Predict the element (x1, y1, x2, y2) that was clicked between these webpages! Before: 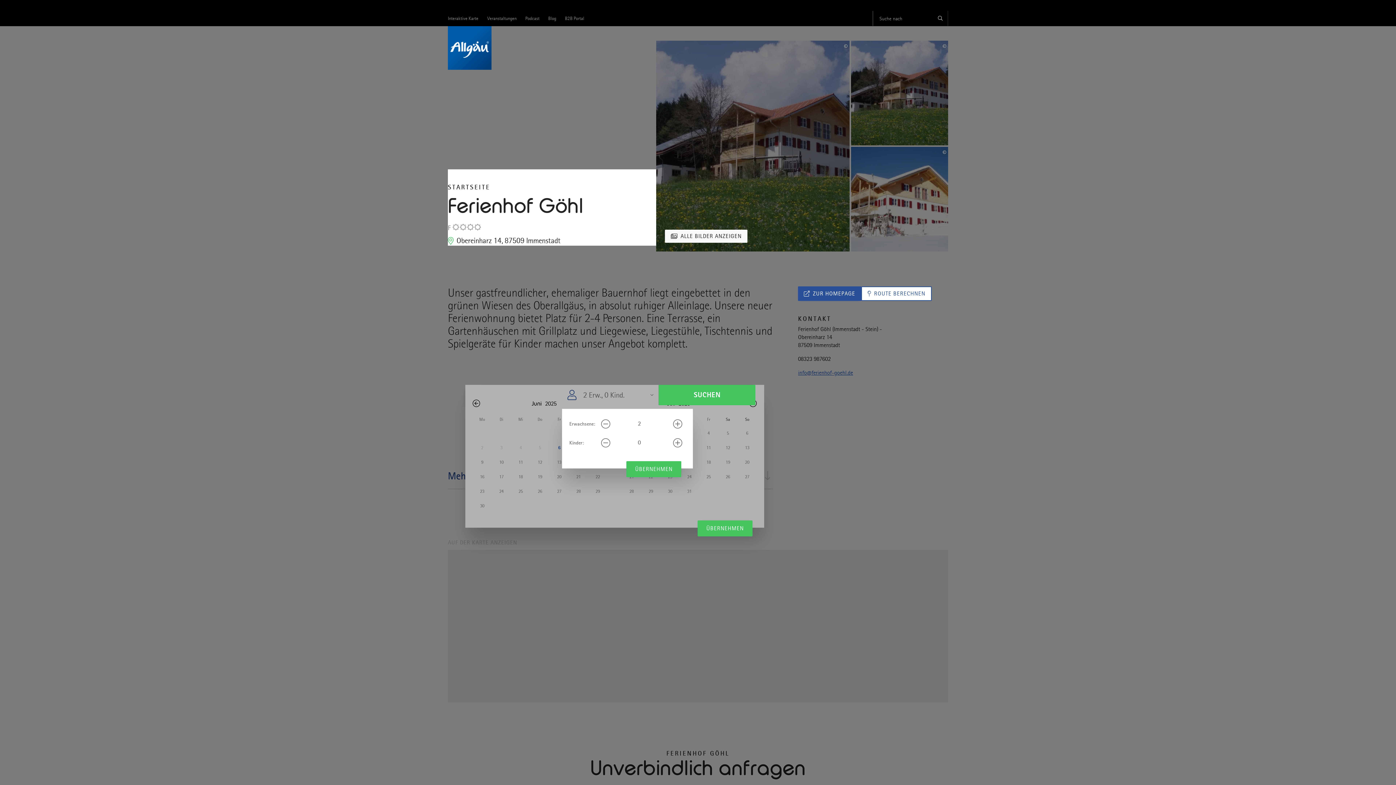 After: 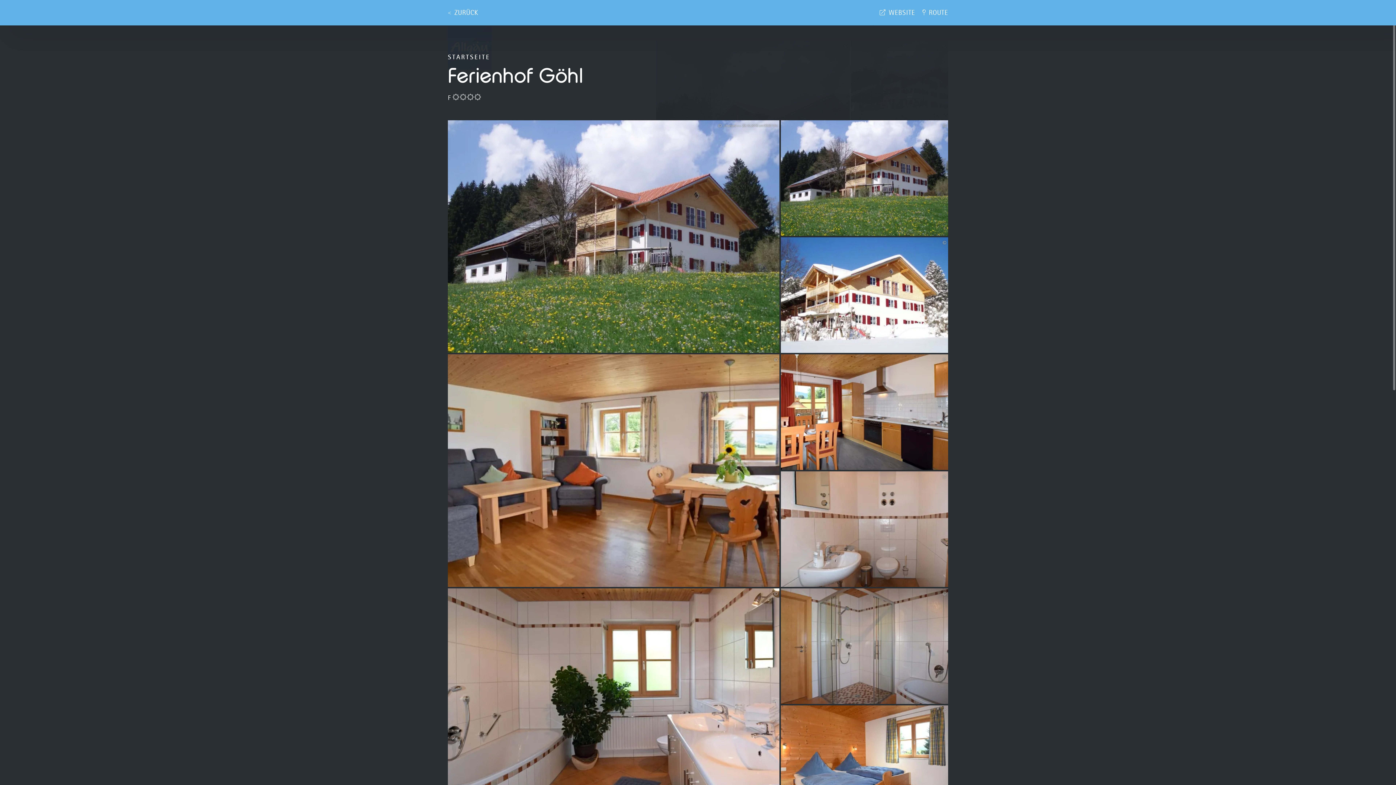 Action: label: ALLE BILDER ANZEIGEN bbox: (665, 229, 747, 242)